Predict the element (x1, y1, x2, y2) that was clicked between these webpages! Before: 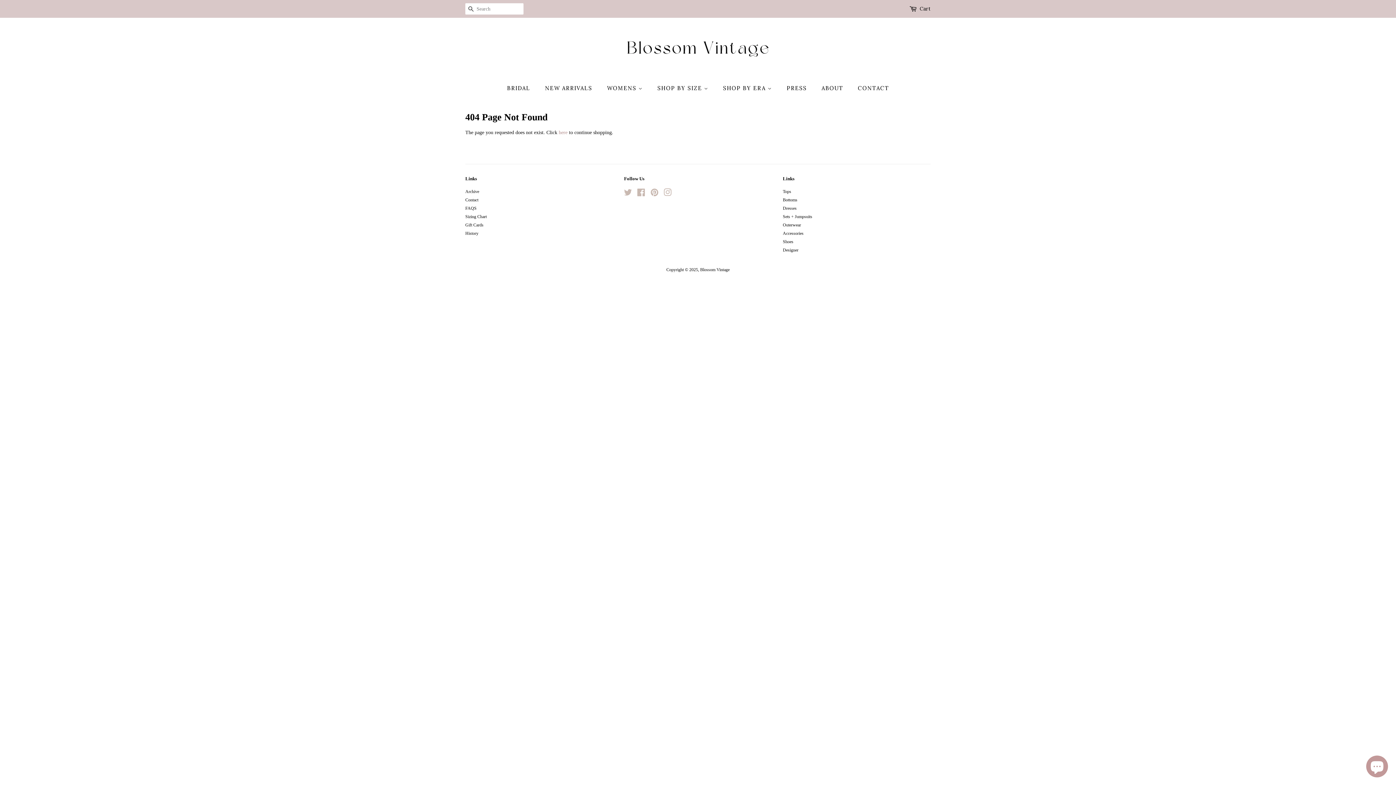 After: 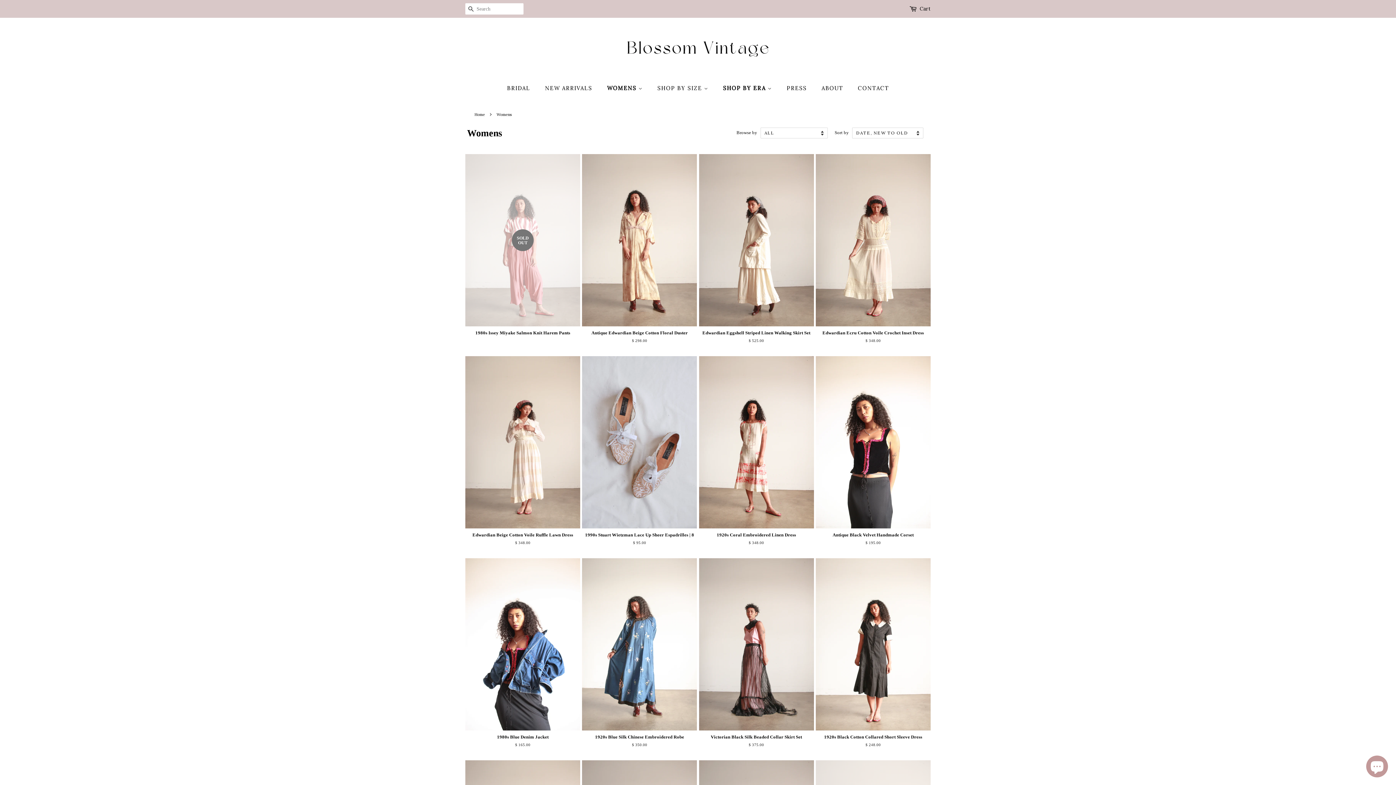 Action: bbox: (601, 81, 650, 95) label: WOMENS 